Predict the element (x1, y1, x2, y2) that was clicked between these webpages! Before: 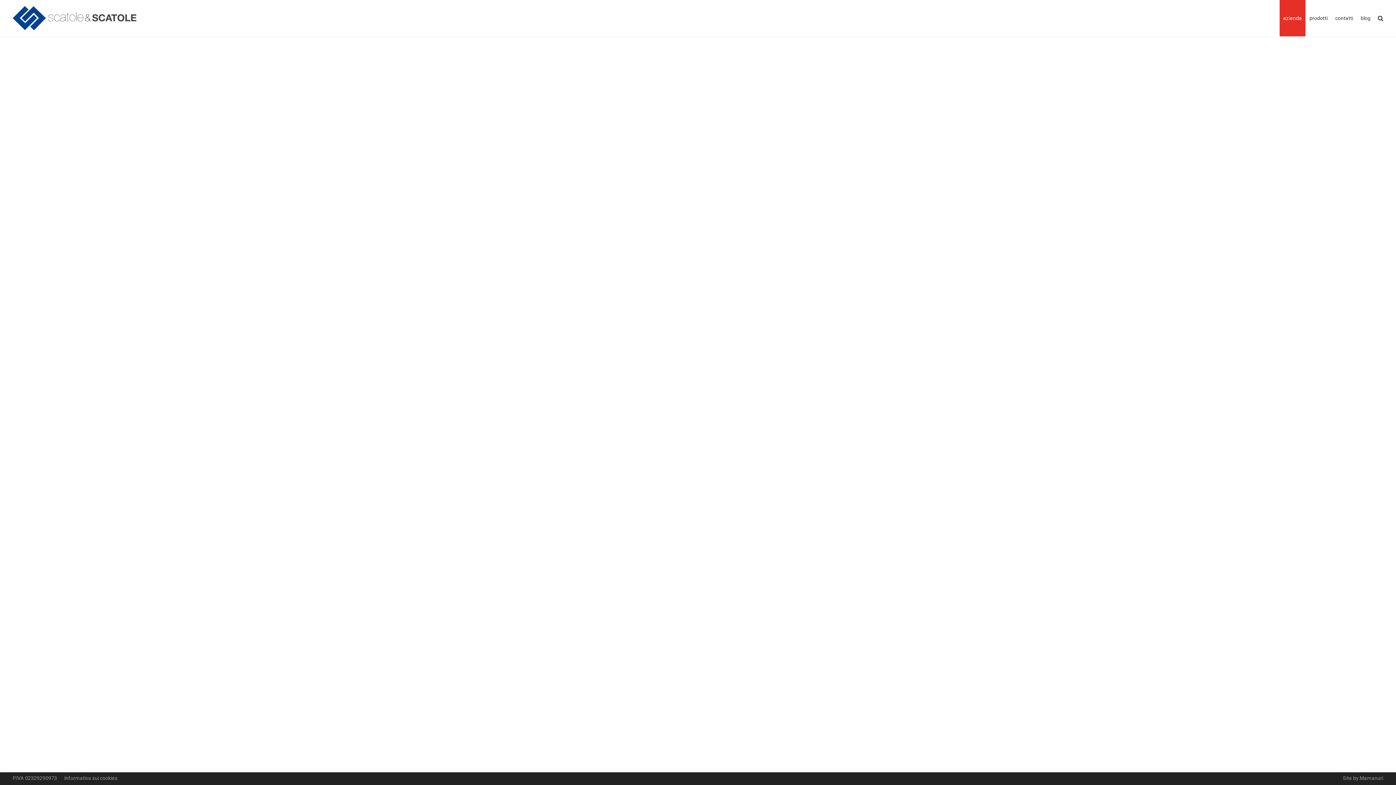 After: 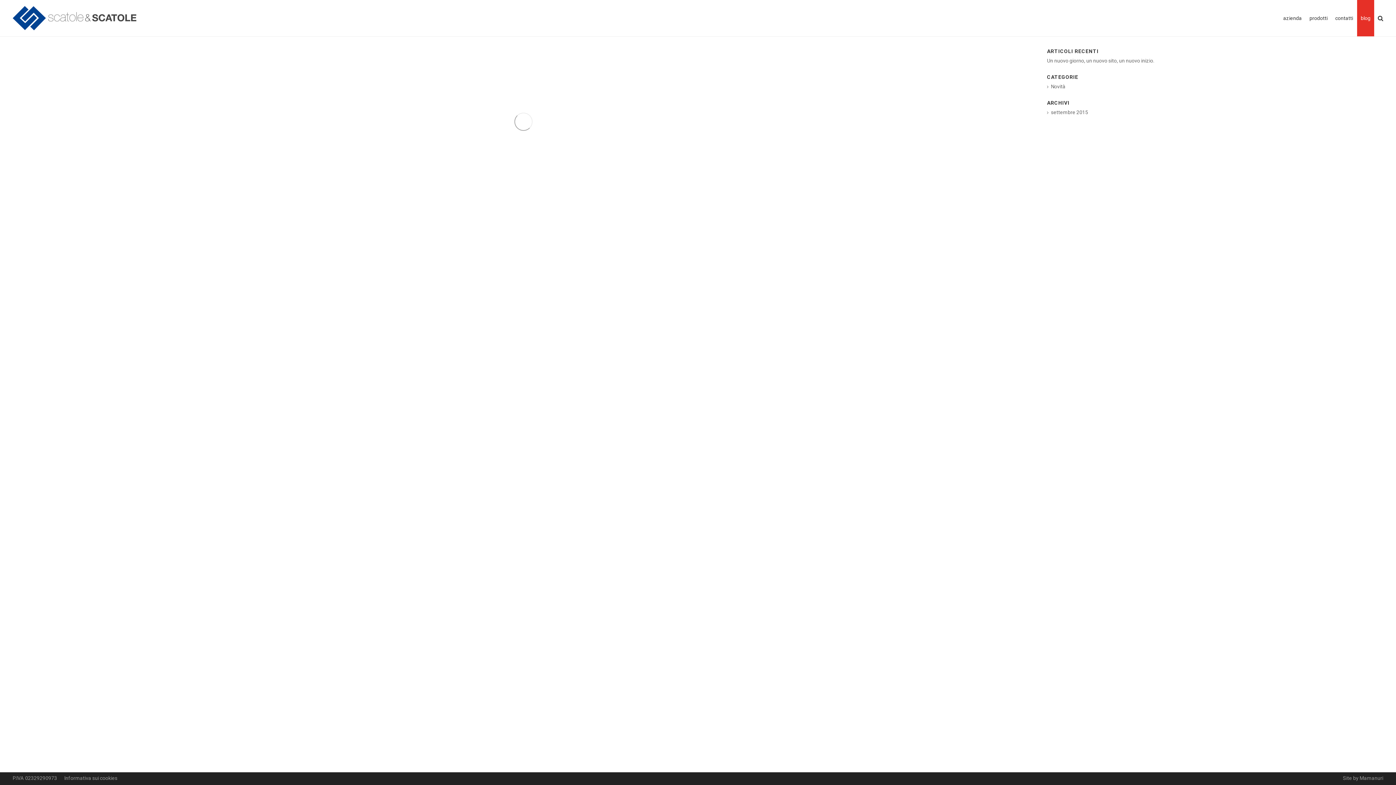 Action: bbox: (1357, 0, 1374, 36) label: blog